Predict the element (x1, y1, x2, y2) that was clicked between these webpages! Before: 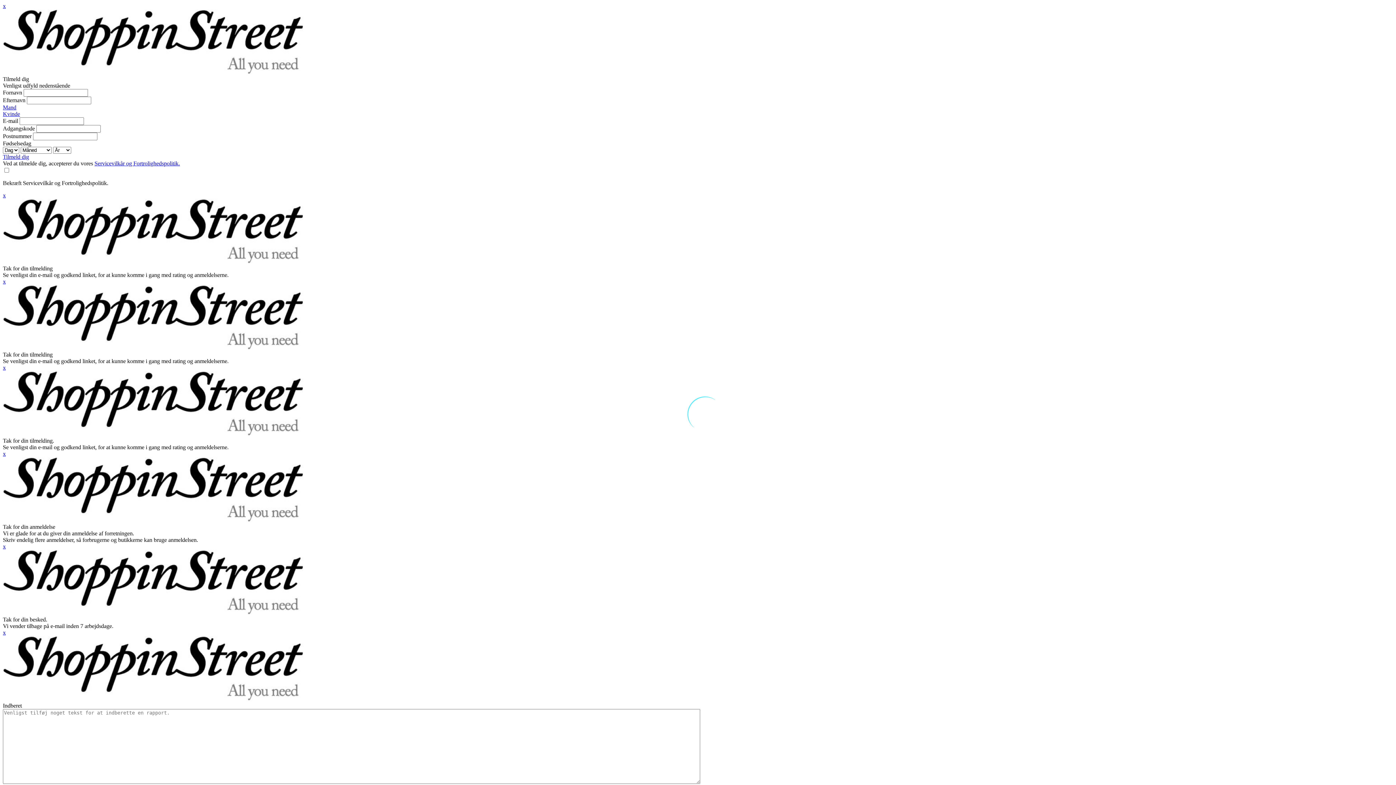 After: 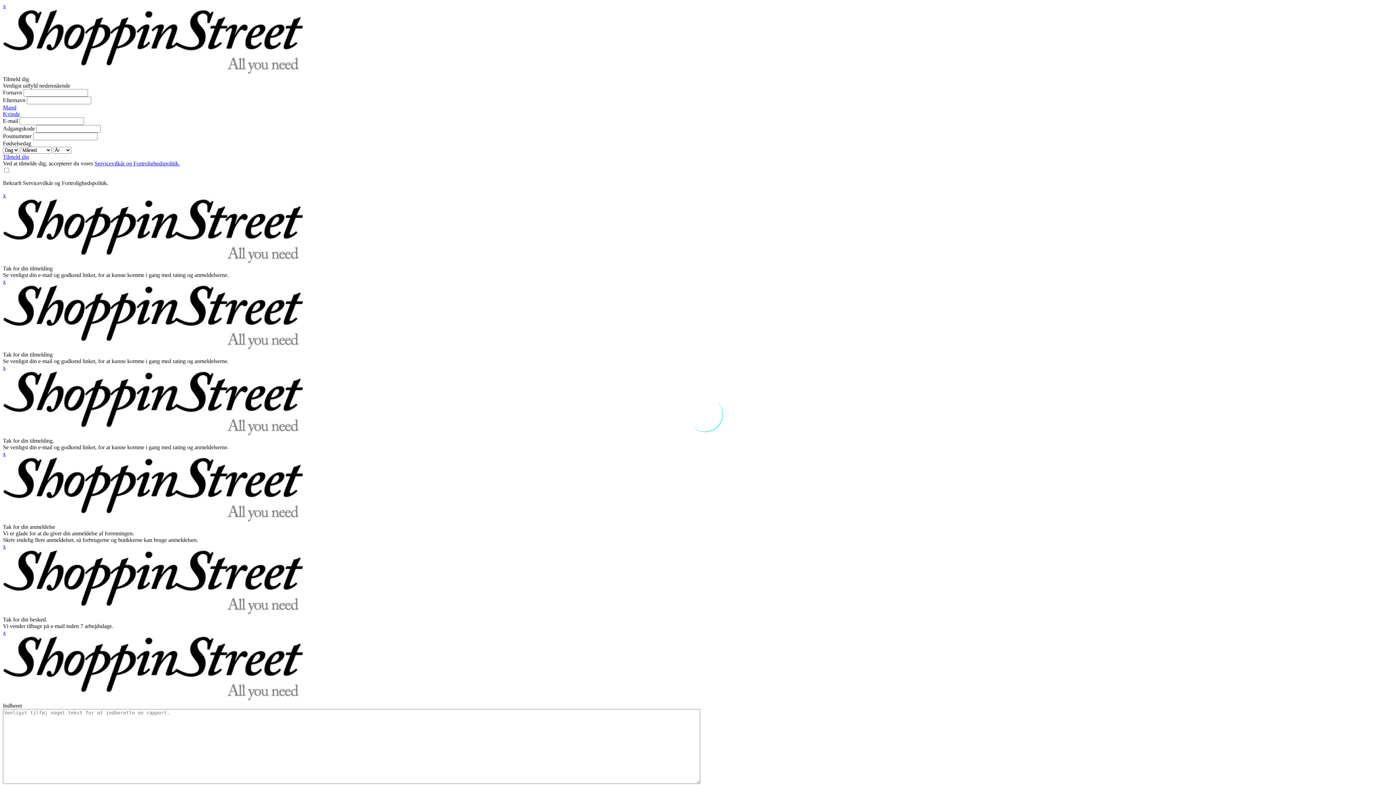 Action: bbox: (2, 629, 5, 636) label: x